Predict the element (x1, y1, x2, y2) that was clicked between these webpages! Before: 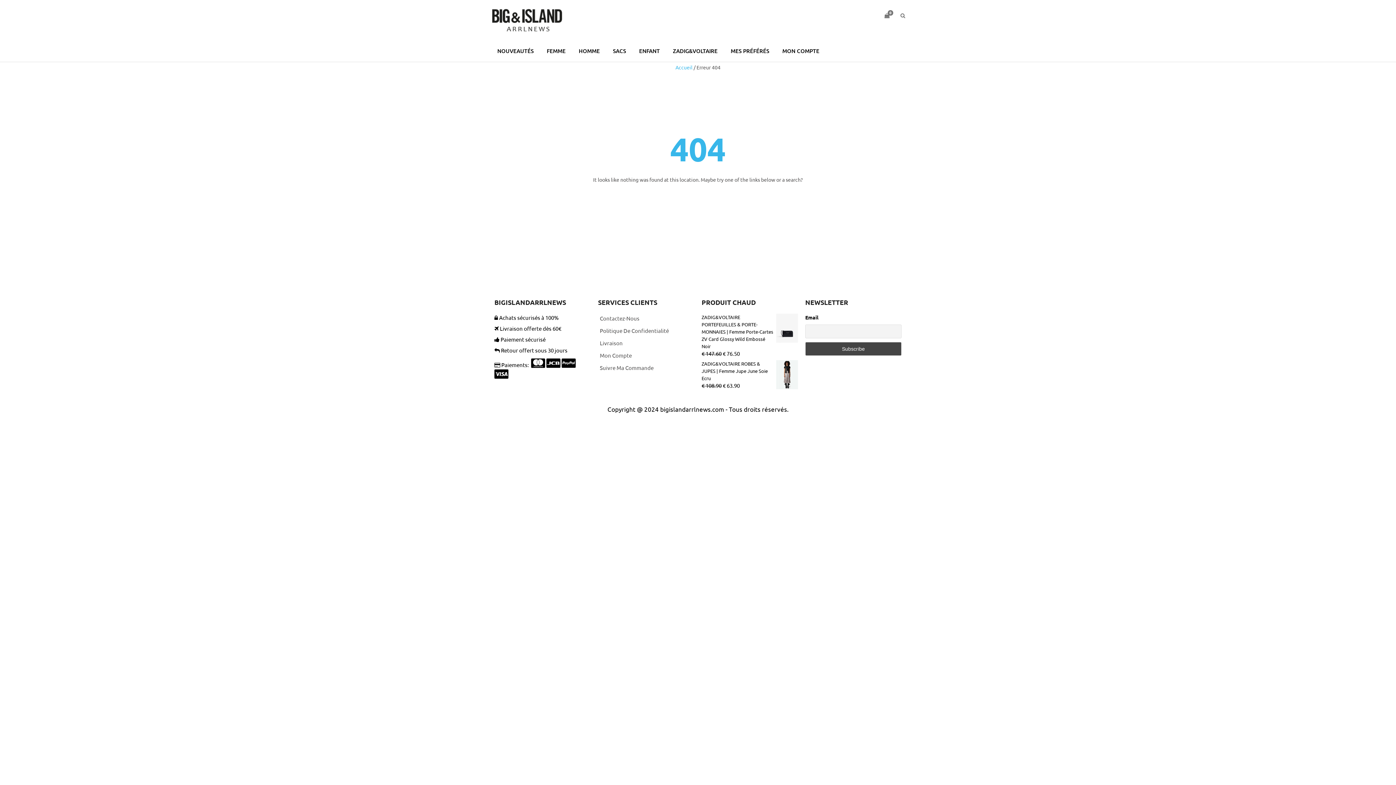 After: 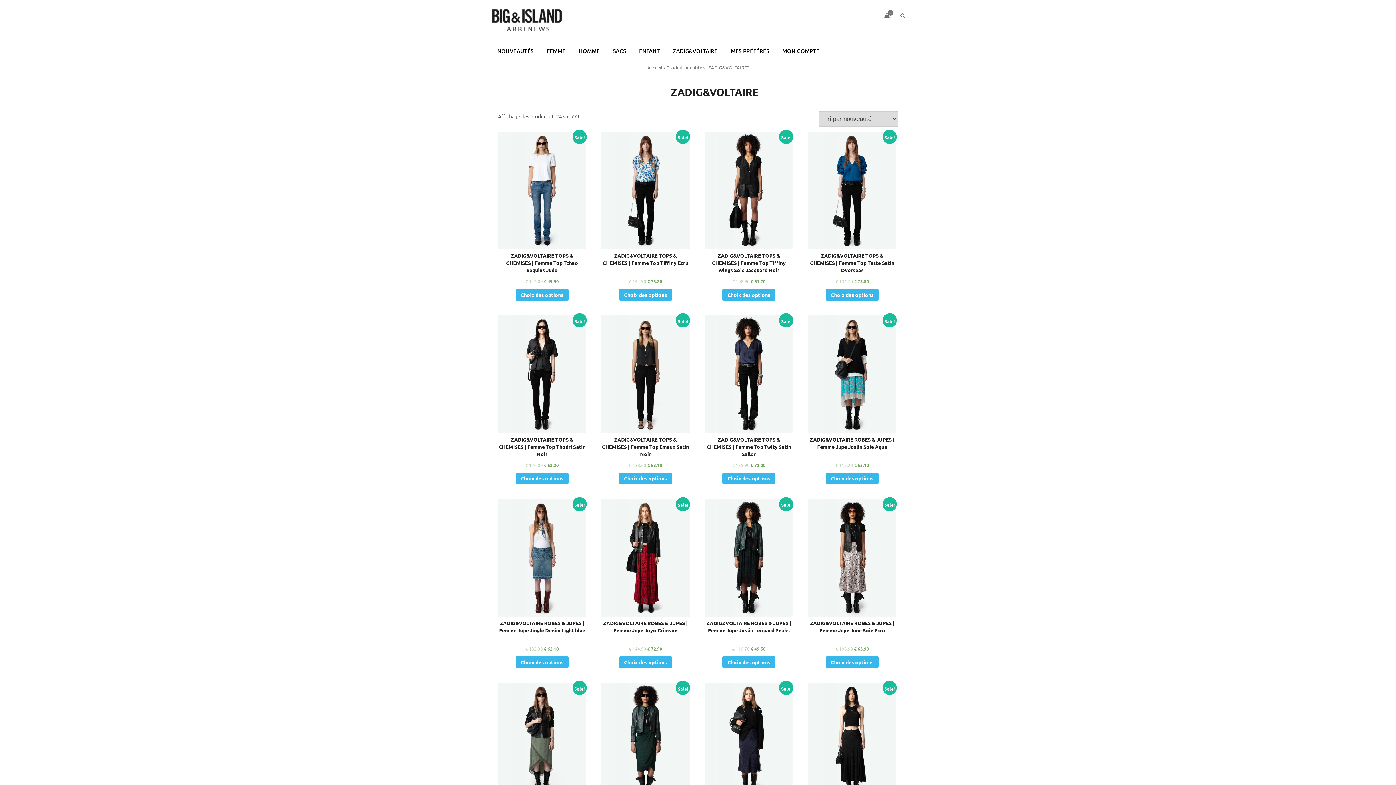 Action: bbox: (666, 40, 724, 61) label: ZADIG&VOLTAIRE